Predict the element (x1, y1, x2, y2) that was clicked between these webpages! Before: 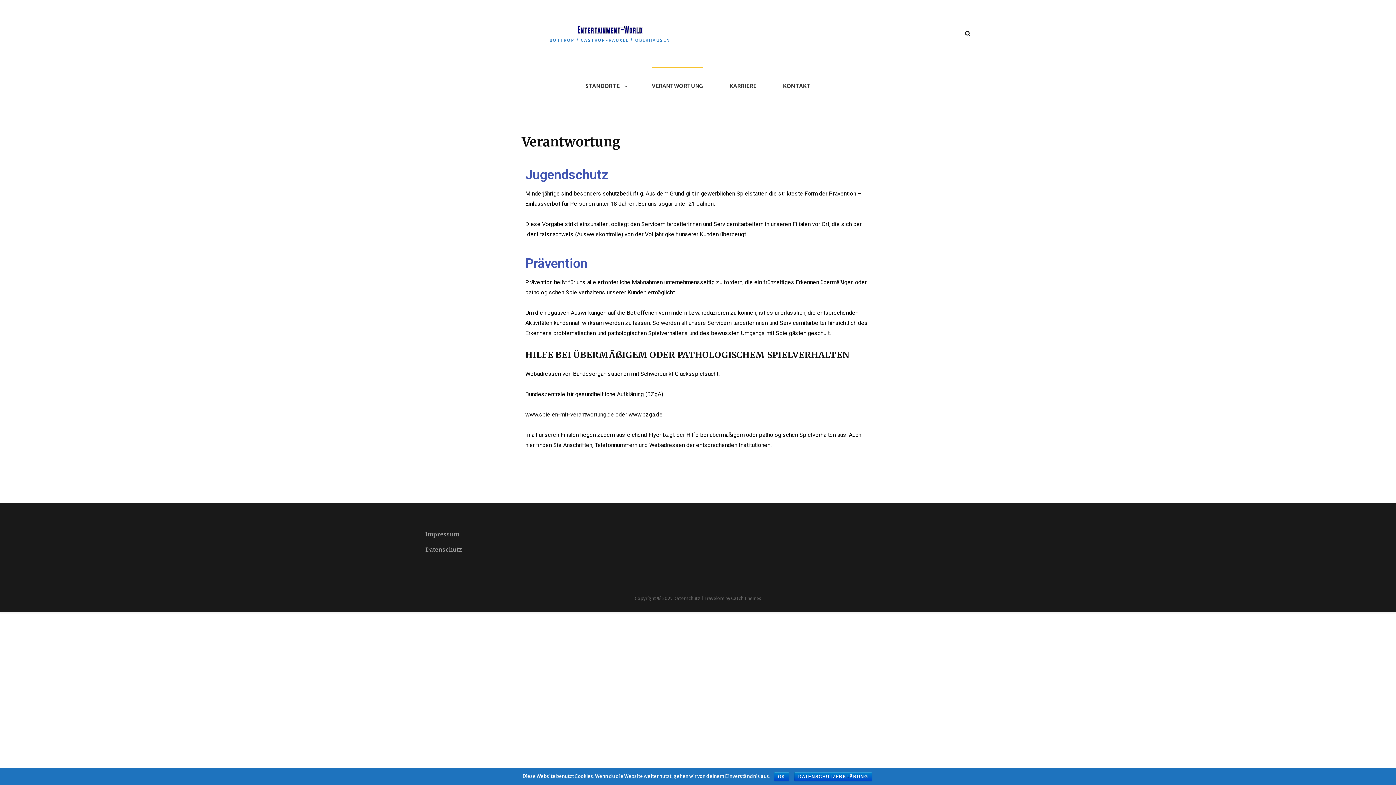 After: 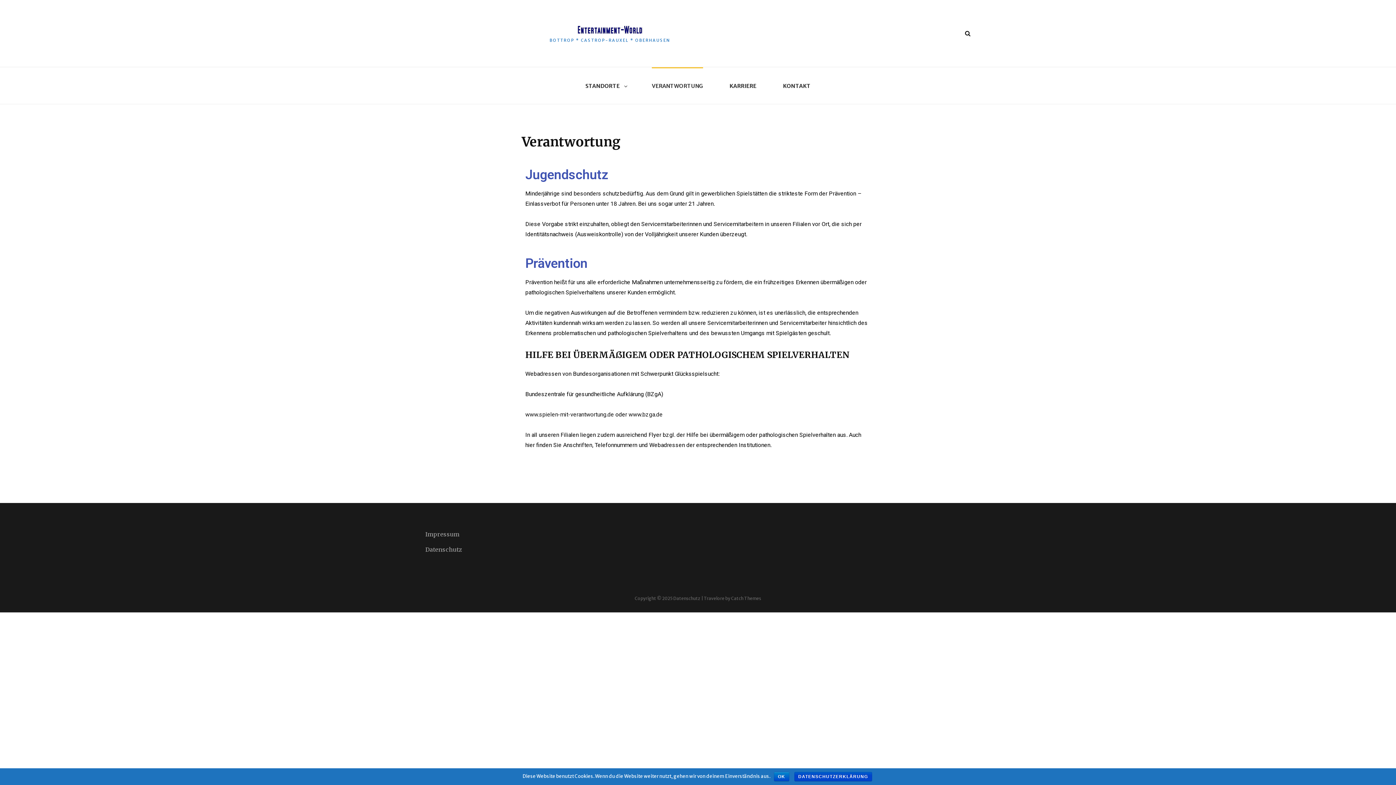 Action: label: DATENSCHUTZERKLÄRUNG bbox: (794, 772, 872, 781)